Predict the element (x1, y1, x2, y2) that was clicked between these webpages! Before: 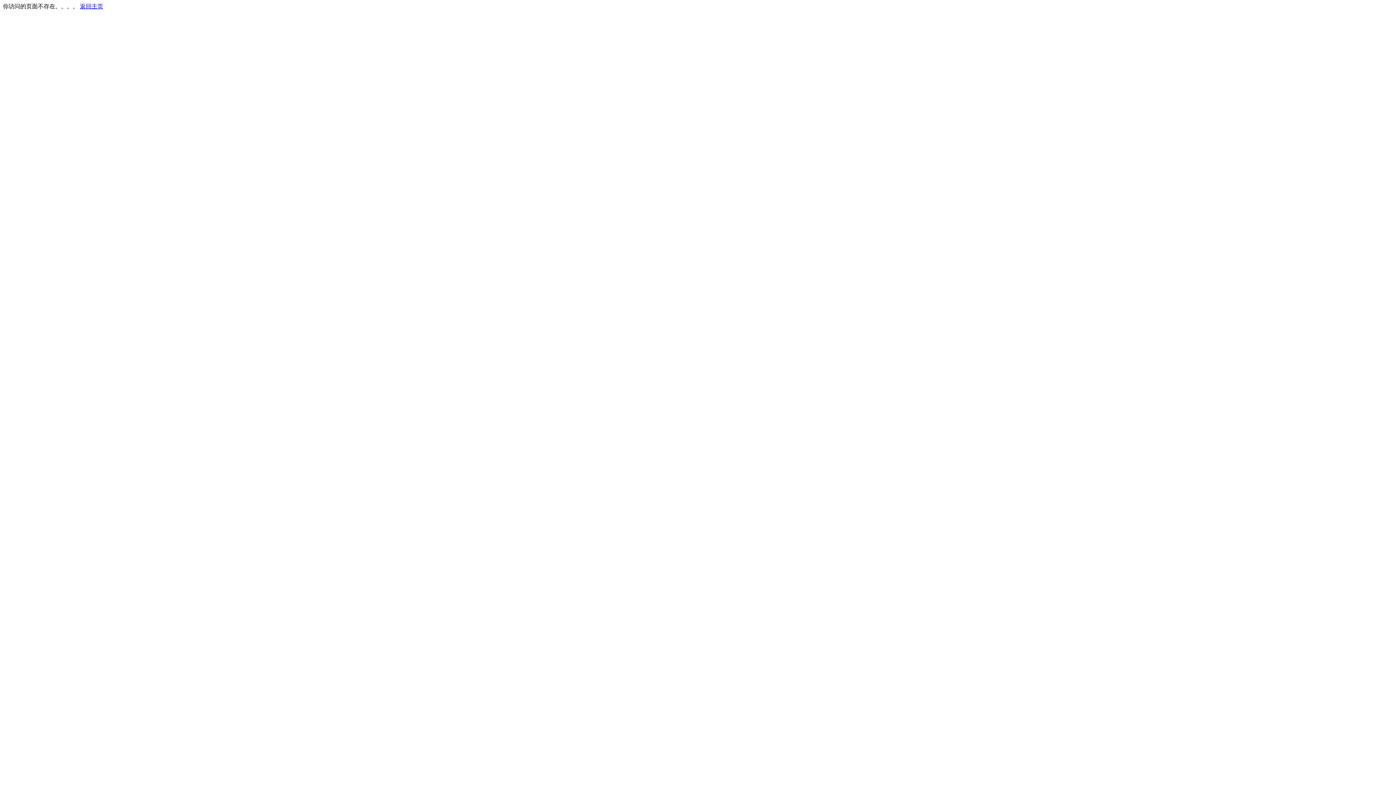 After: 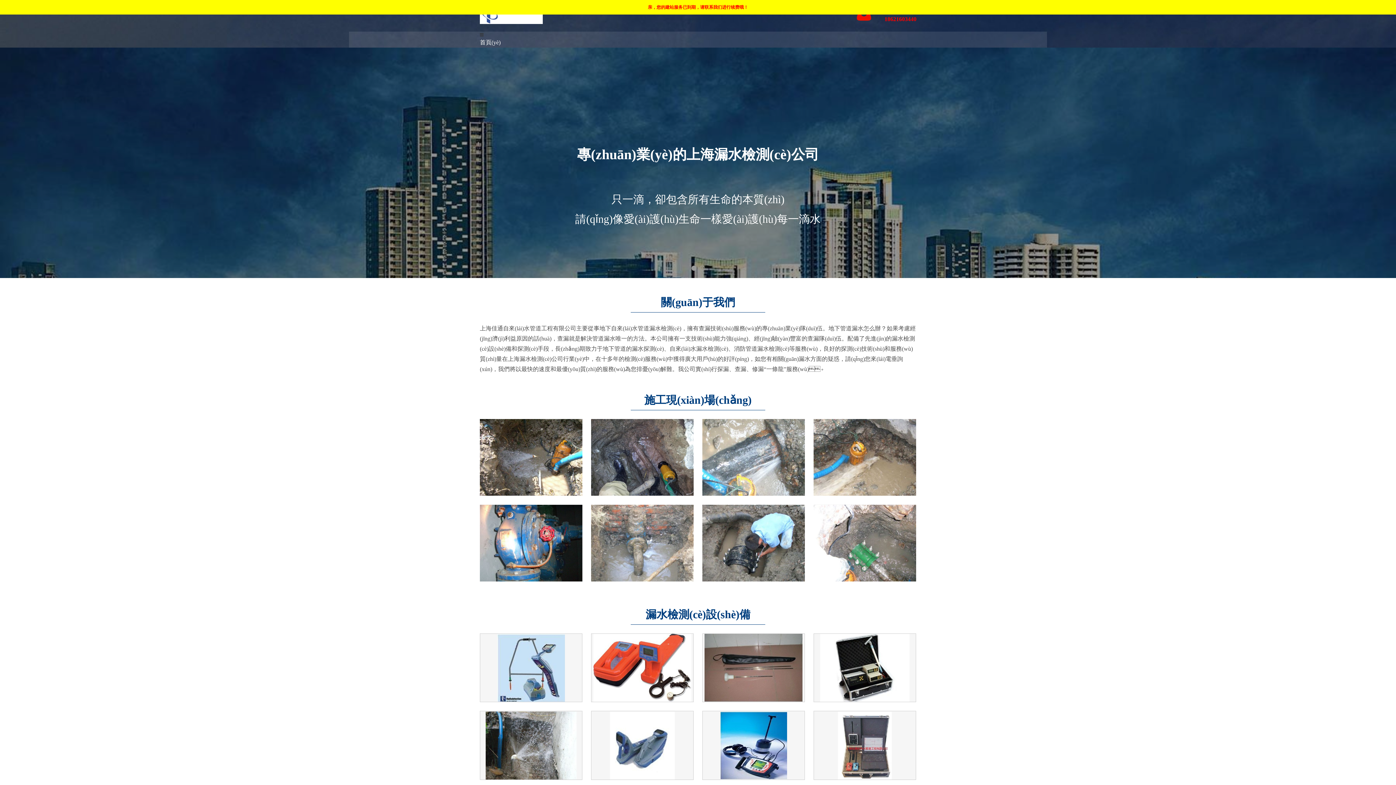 Action: label: 返回主页 bbox: (80, 3, 103, 9)